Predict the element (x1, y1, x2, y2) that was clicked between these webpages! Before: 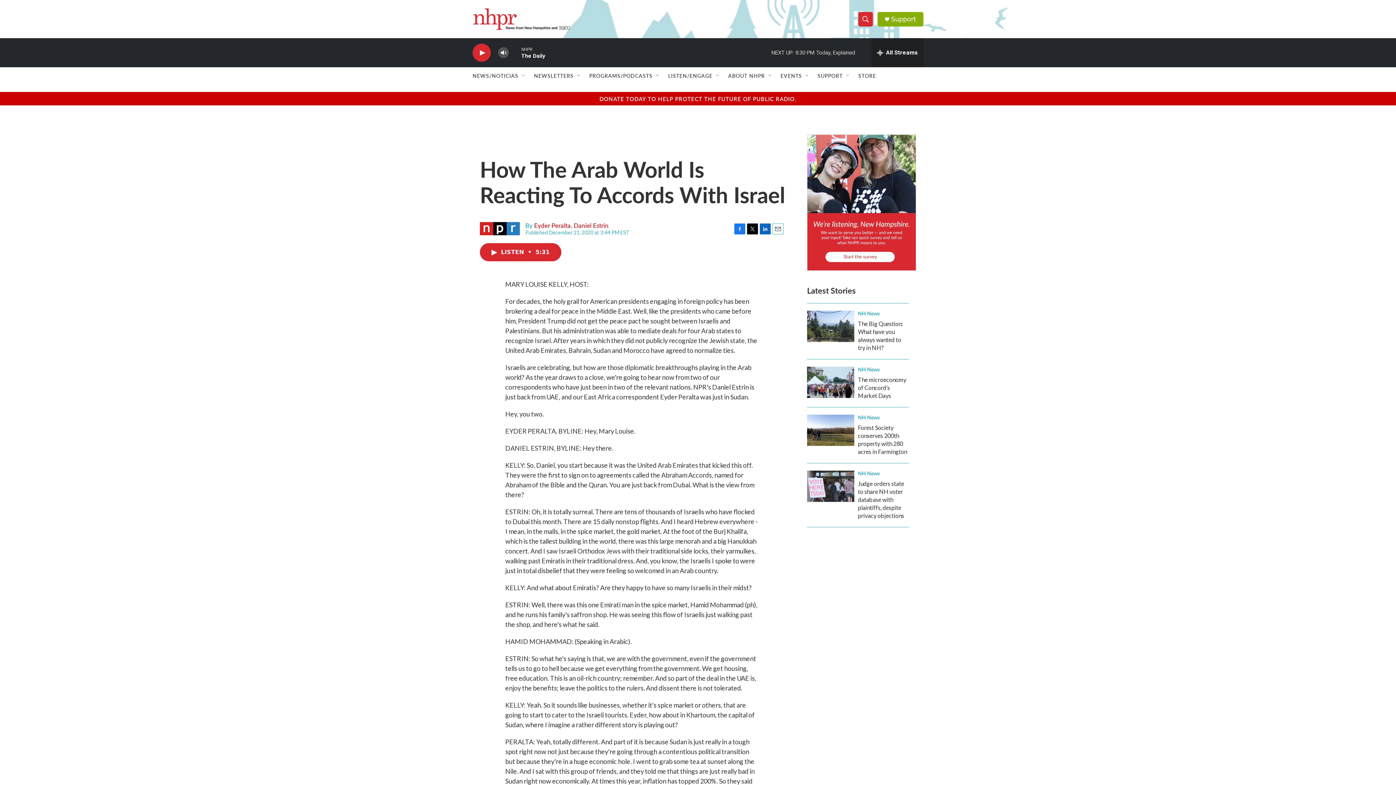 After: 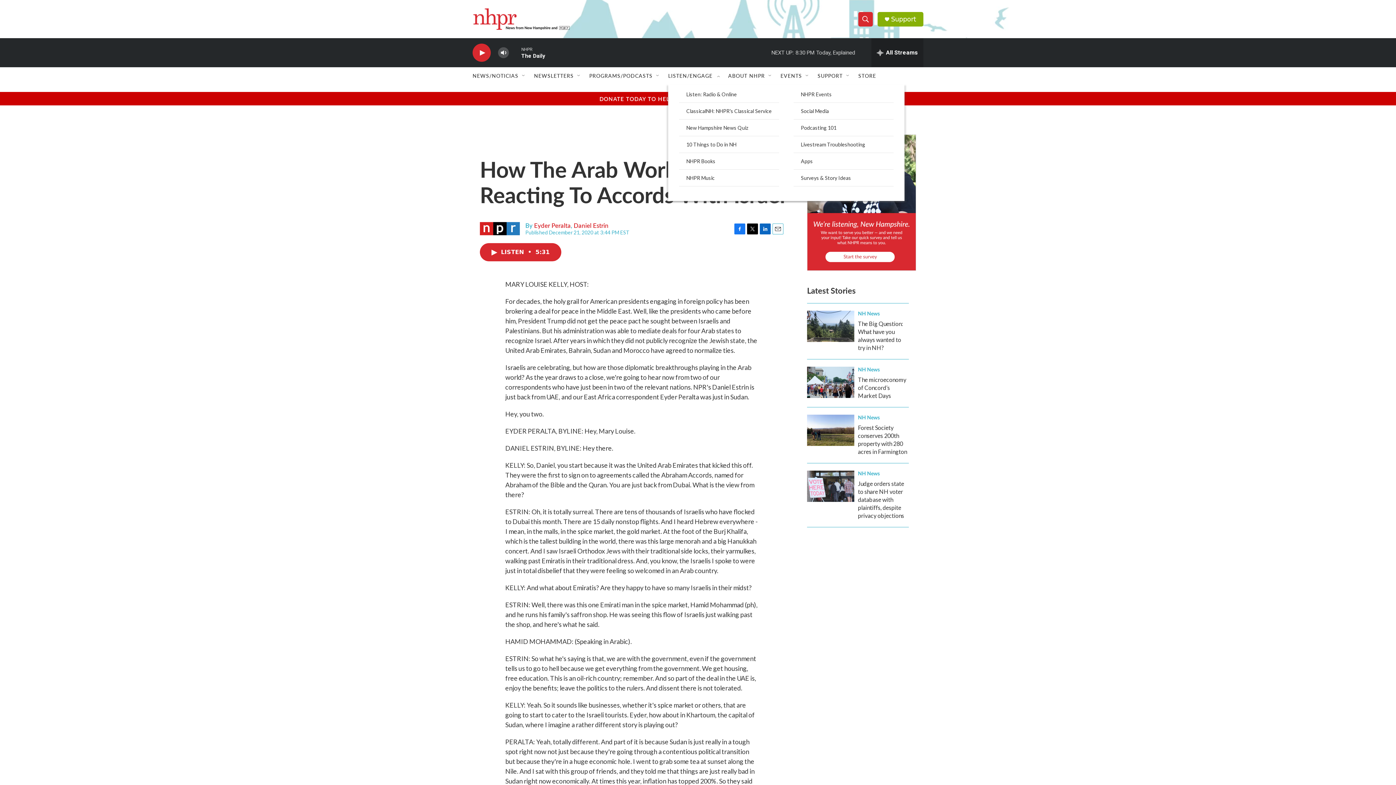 Action: bbox: (719, 72, 725, 78) label: Open Sub Navigation